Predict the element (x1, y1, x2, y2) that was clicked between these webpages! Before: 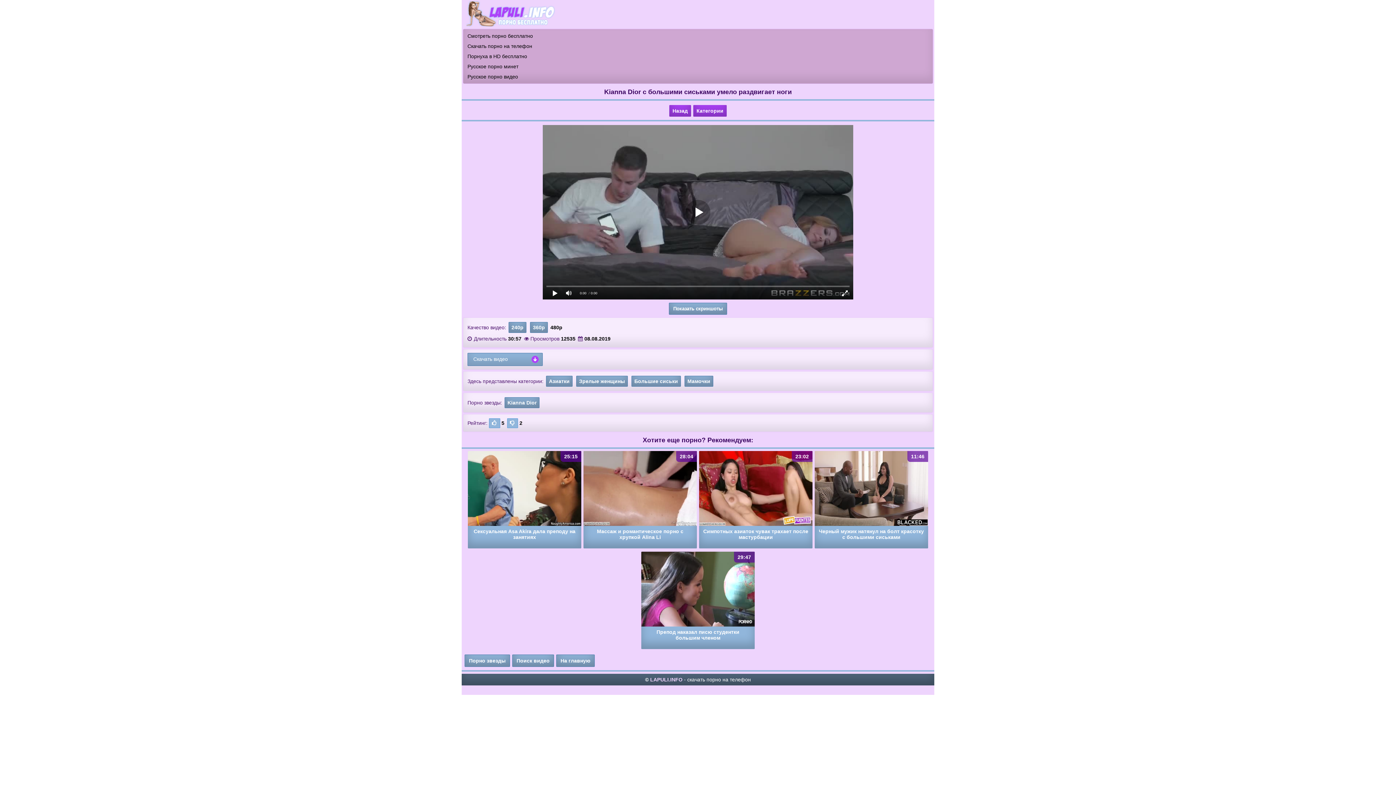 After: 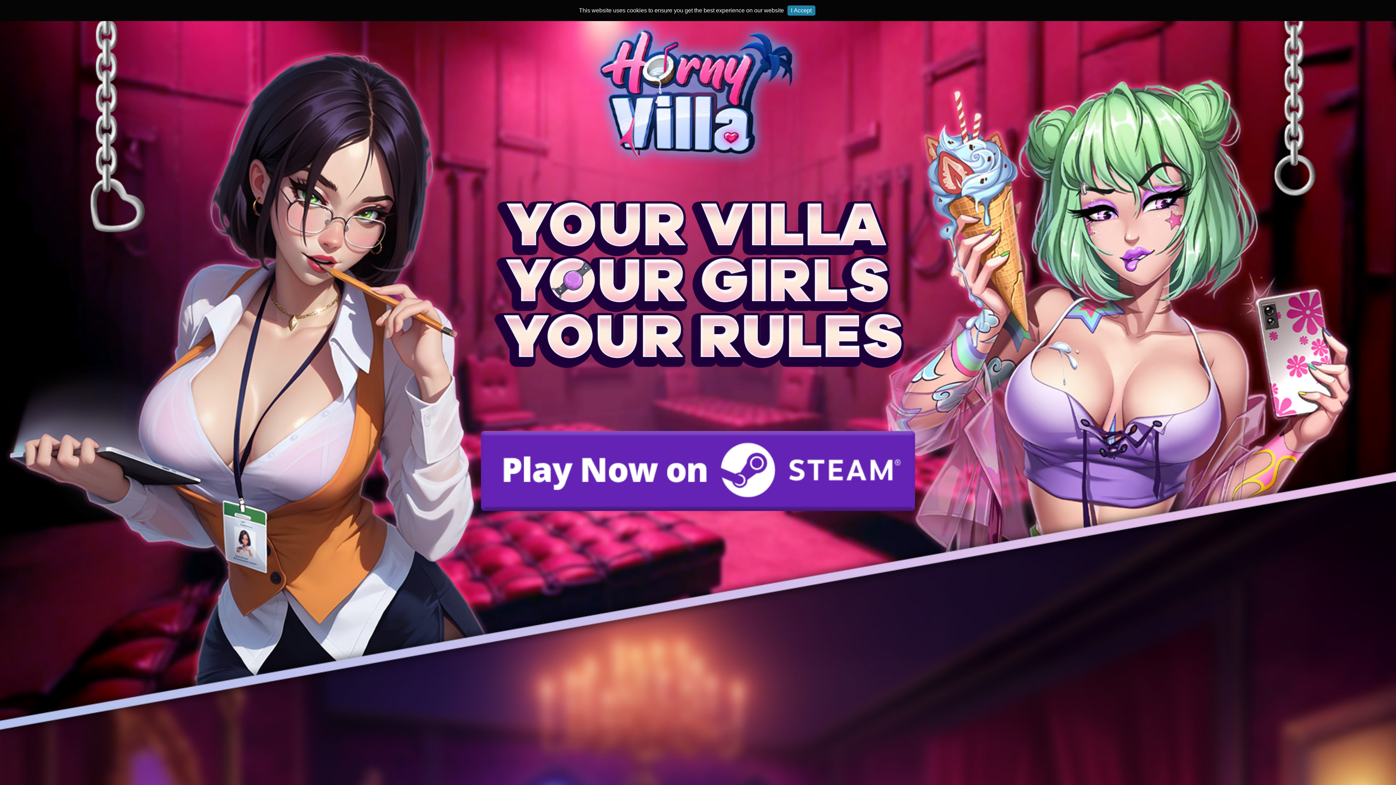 Action: label: Русское порно видео bbox: (467, 73, 518, 79)